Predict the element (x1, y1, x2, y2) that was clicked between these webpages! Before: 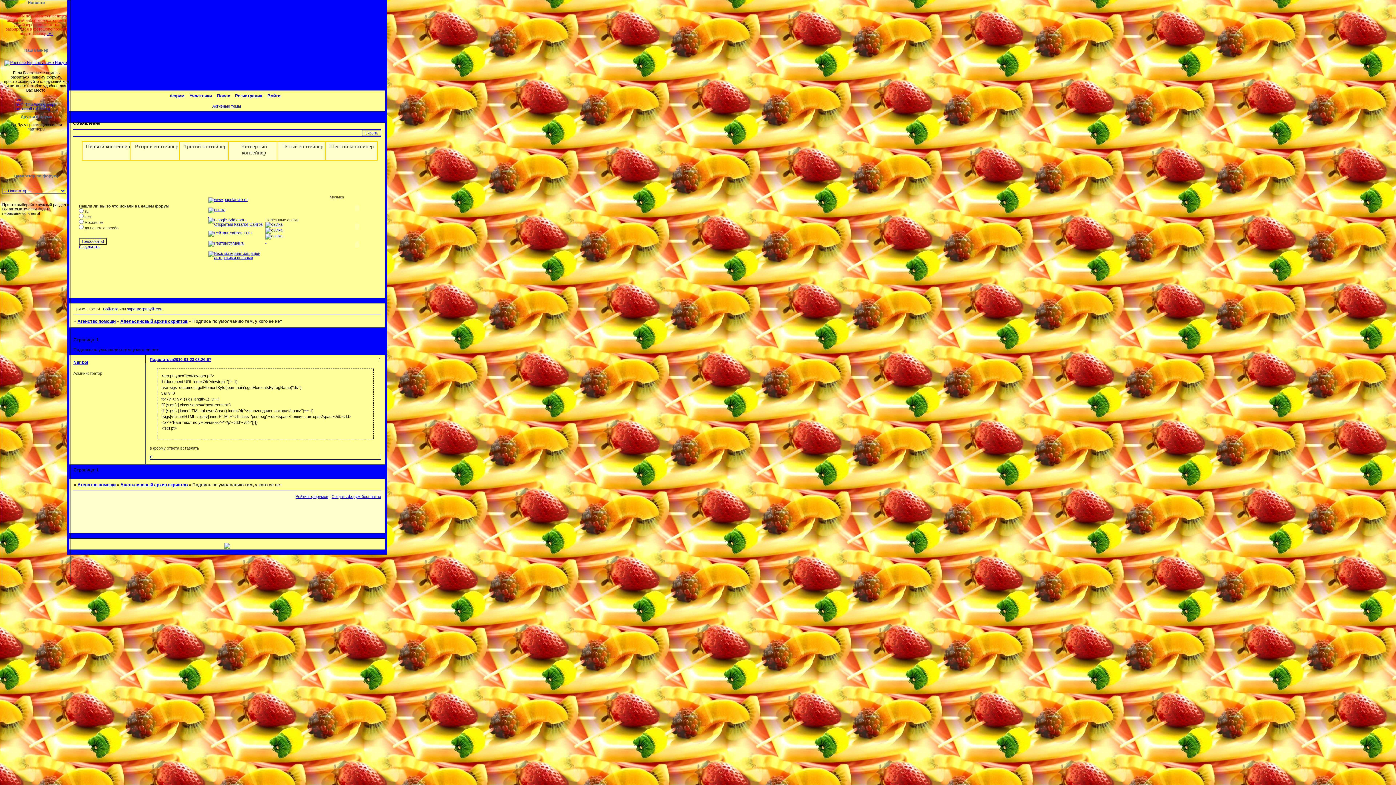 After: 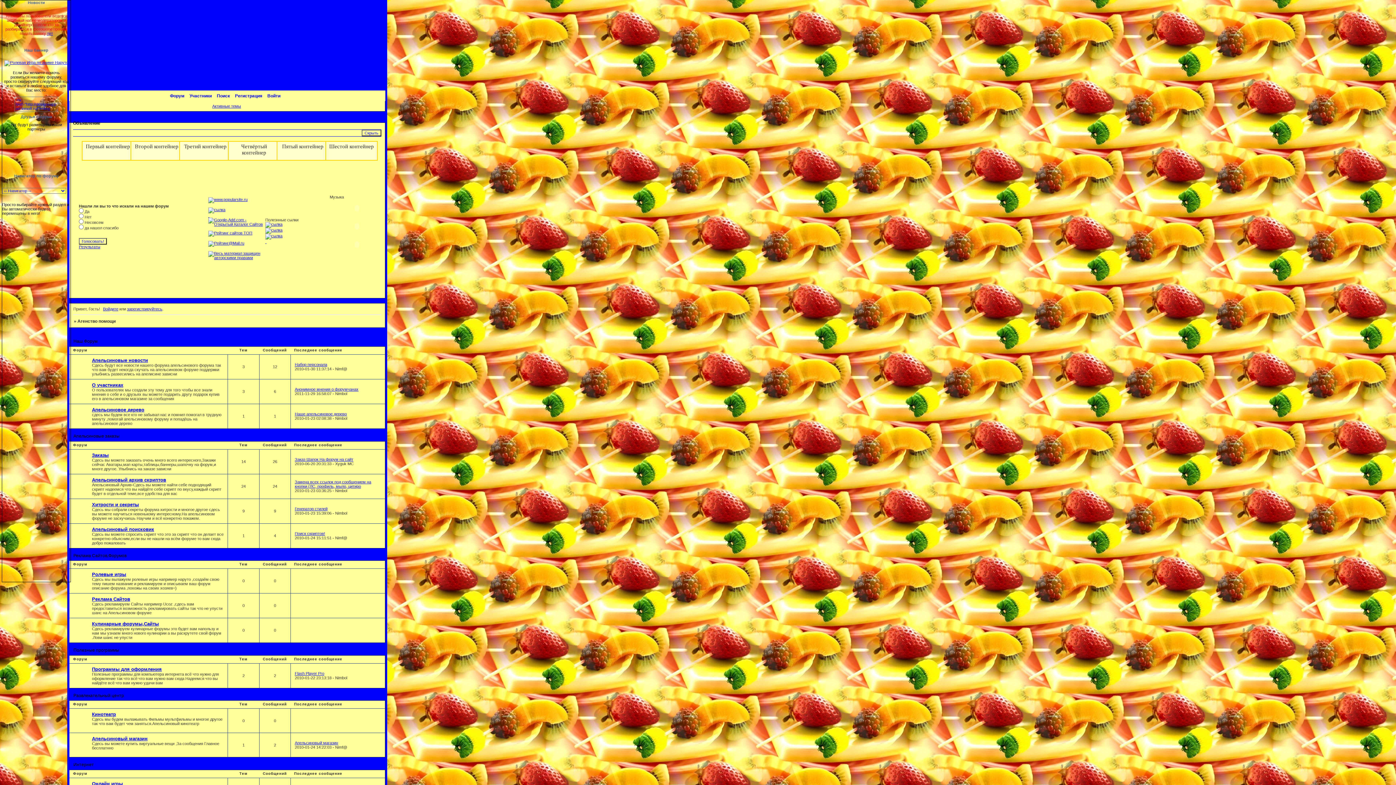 Action: label: Агенство помощи bbox: (77, 482, 115, 487)